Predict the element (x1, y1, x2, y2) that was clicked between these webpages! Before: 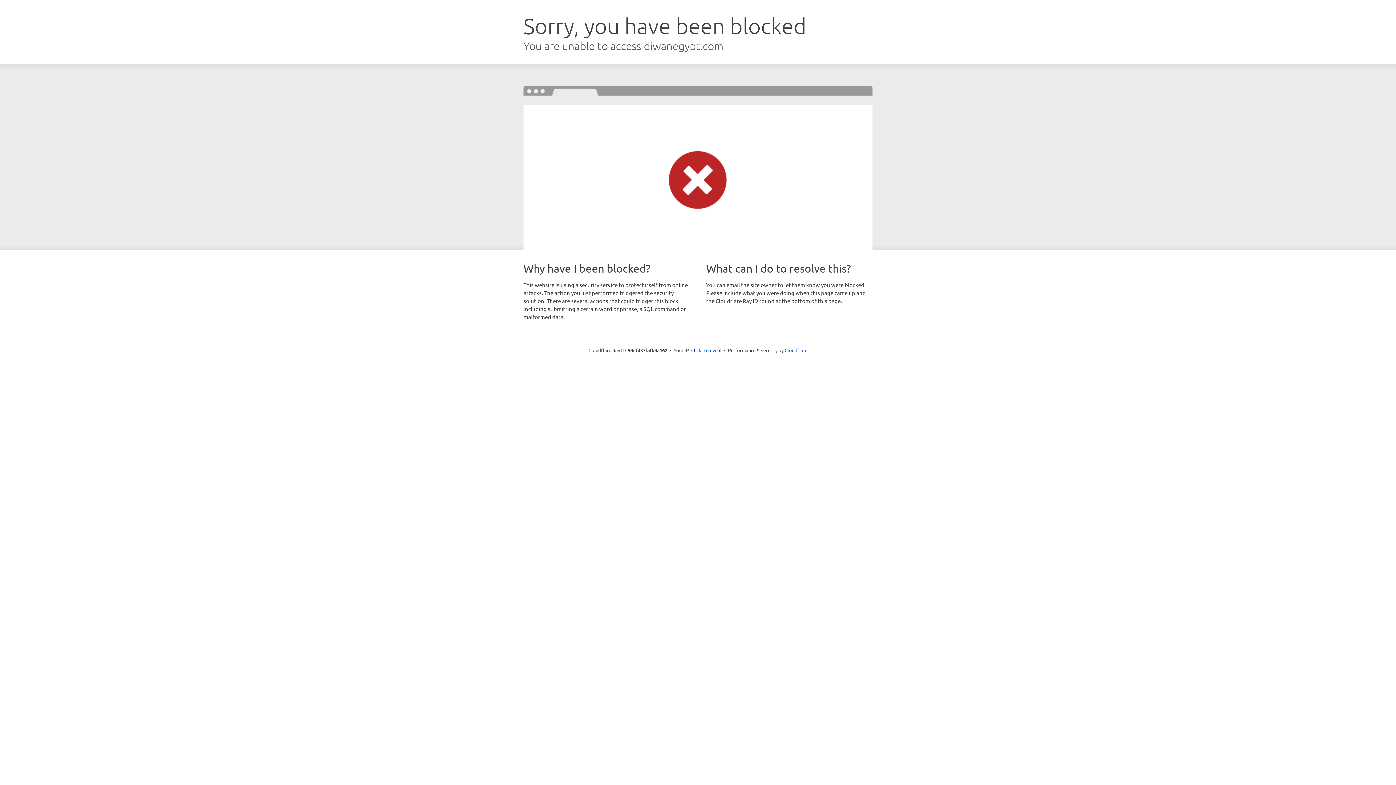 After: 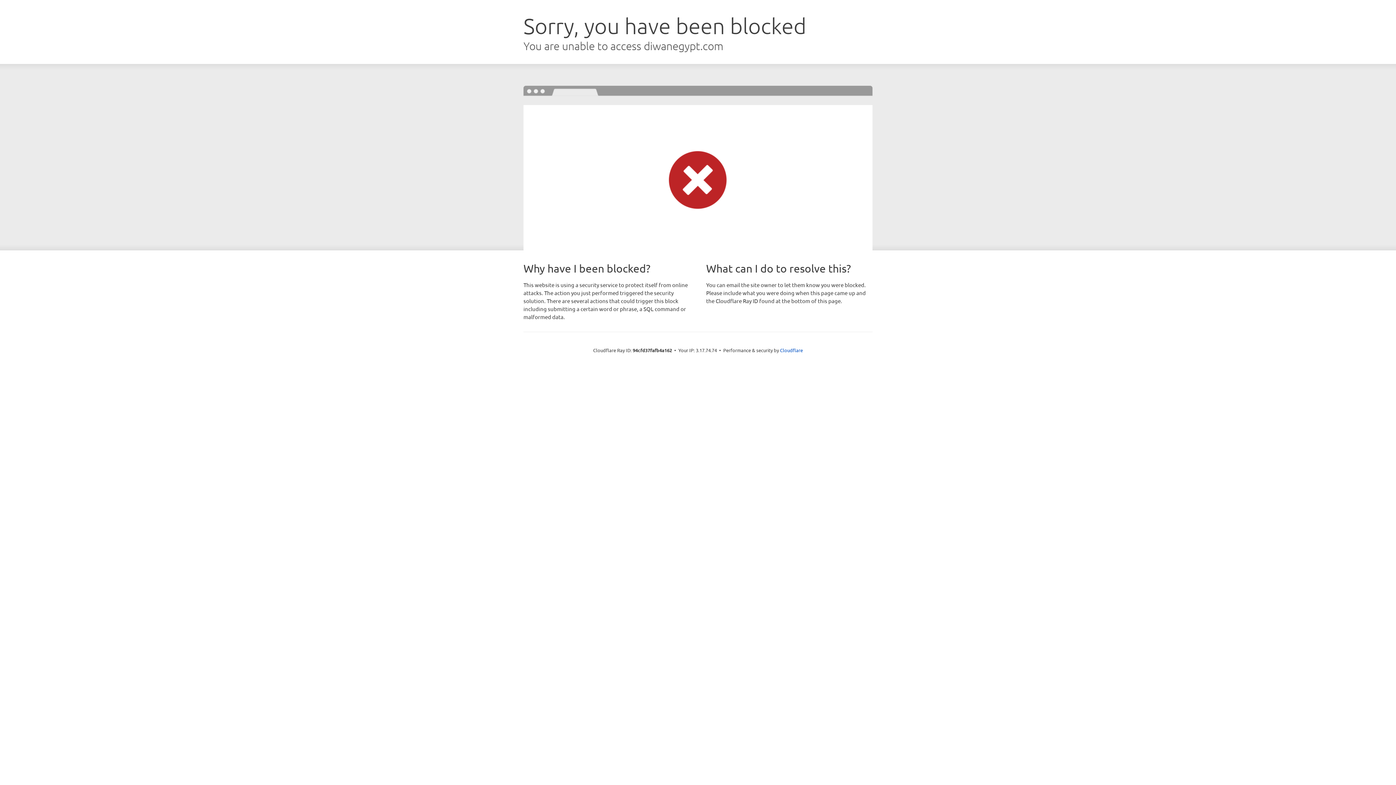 Action: bbox: (691, 346, 721, 353) label: Click to reveal